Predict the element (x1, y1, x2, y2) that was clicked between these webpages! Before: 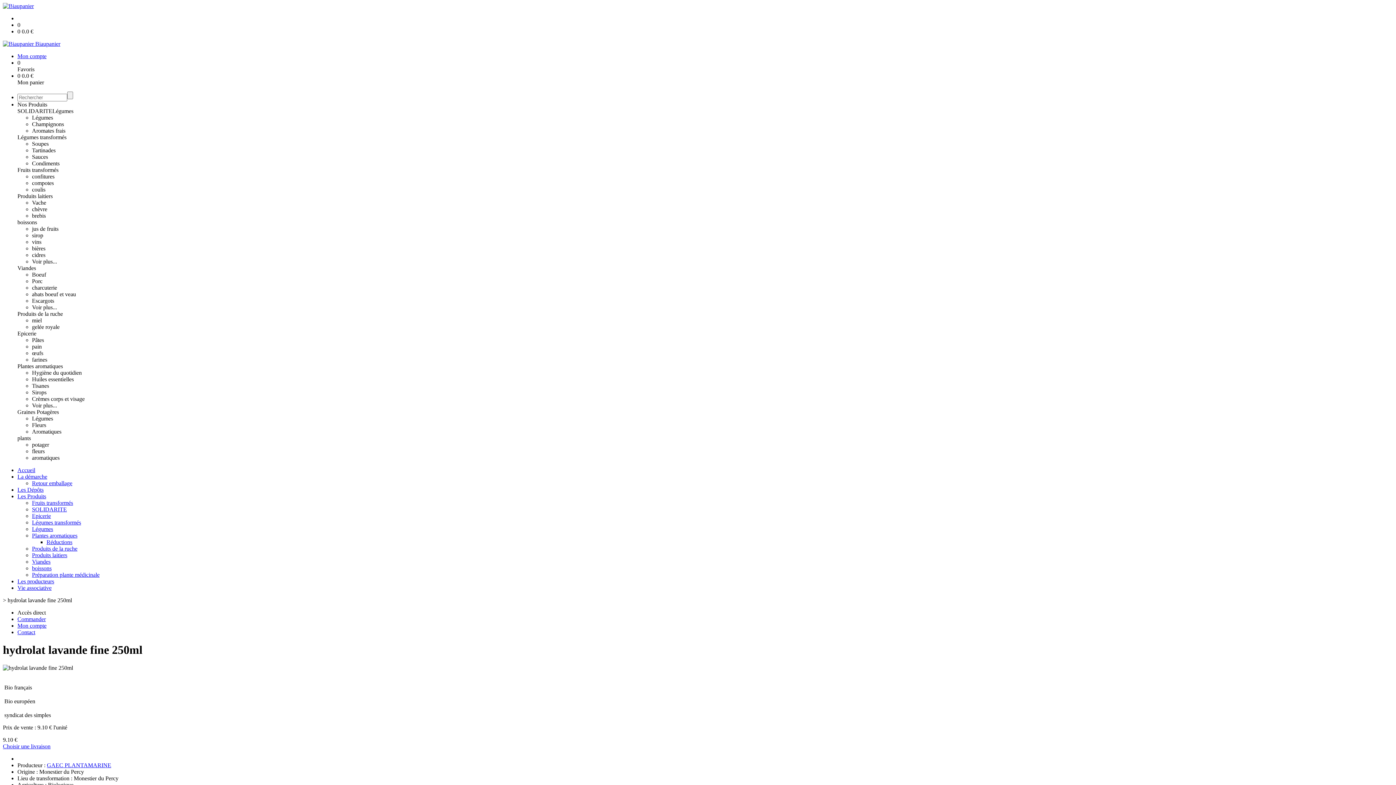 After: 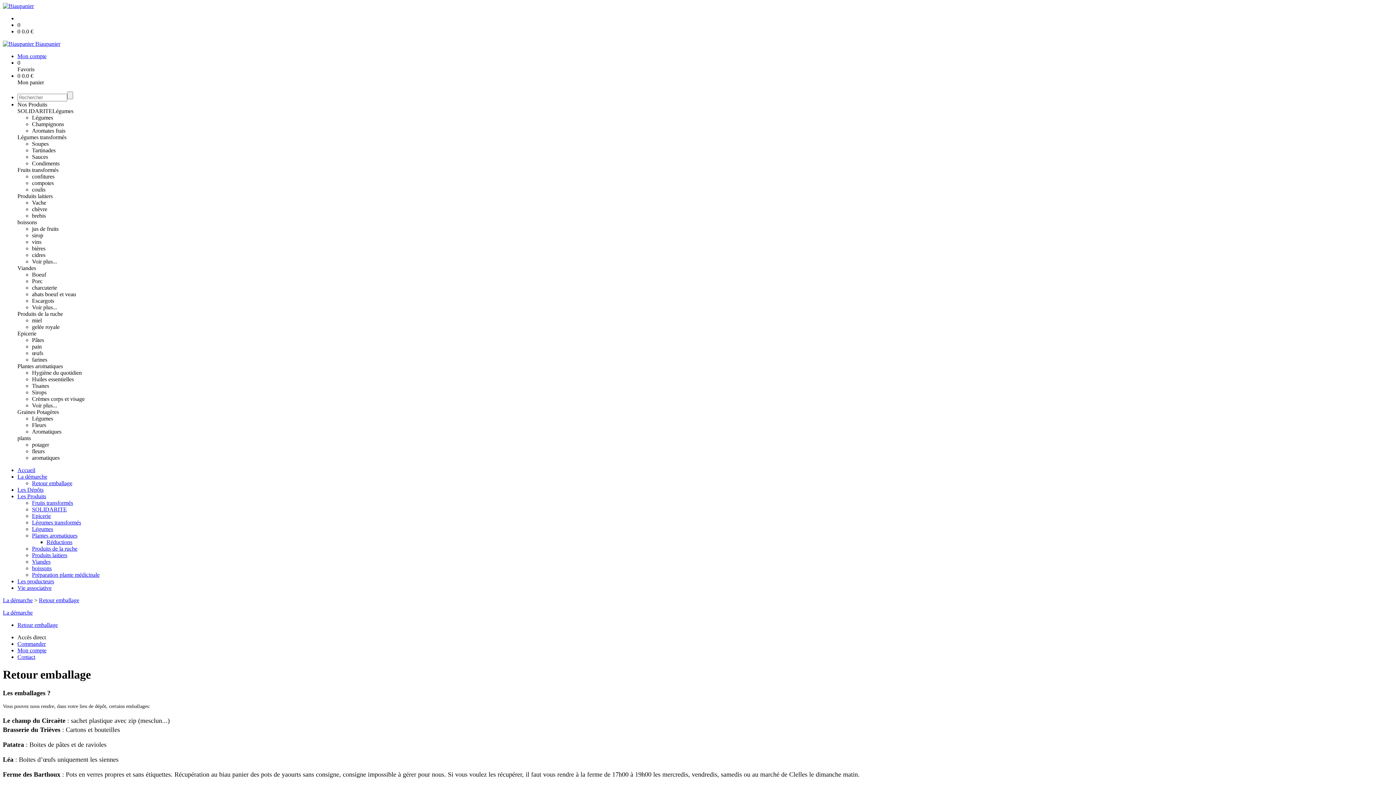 Action: bbox: (32, 480, 72, 486) label: Retour emballage